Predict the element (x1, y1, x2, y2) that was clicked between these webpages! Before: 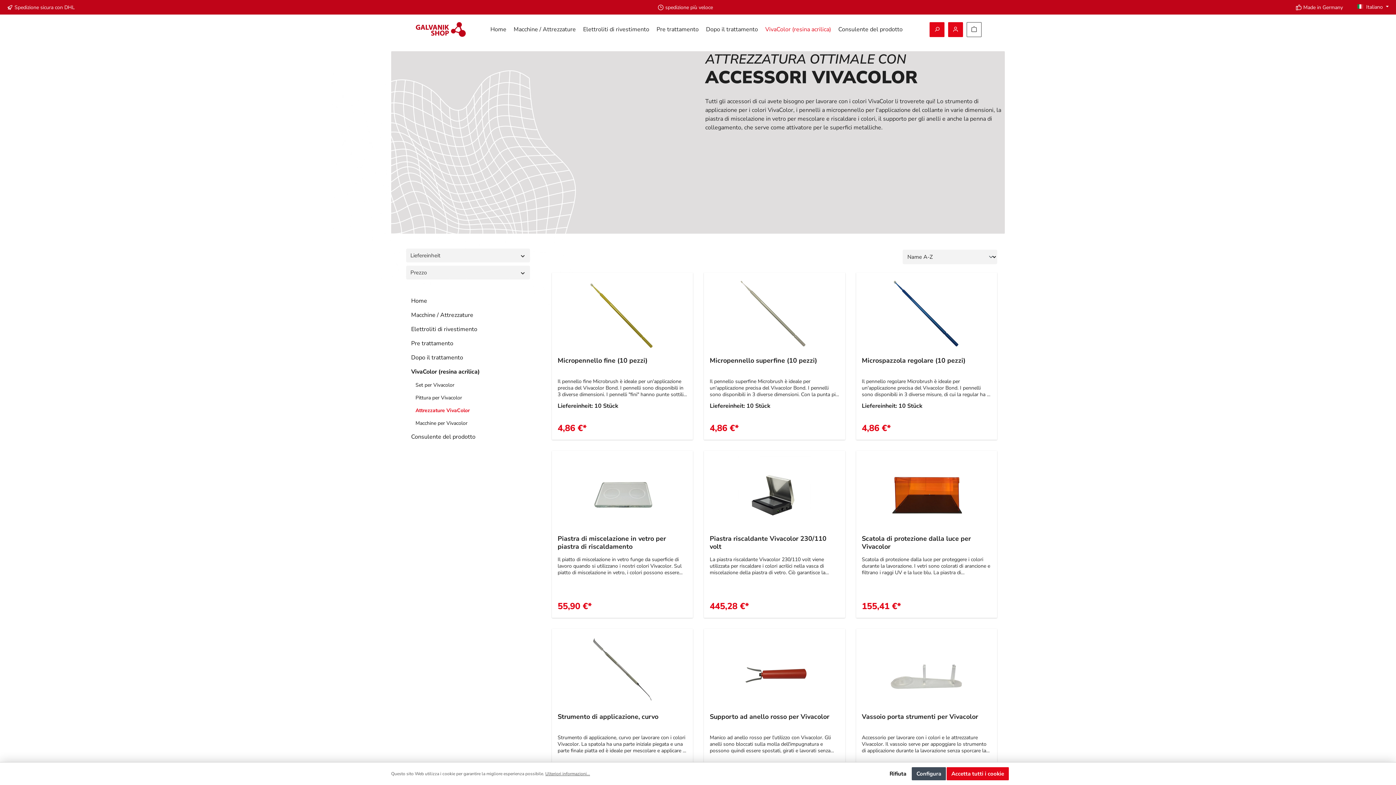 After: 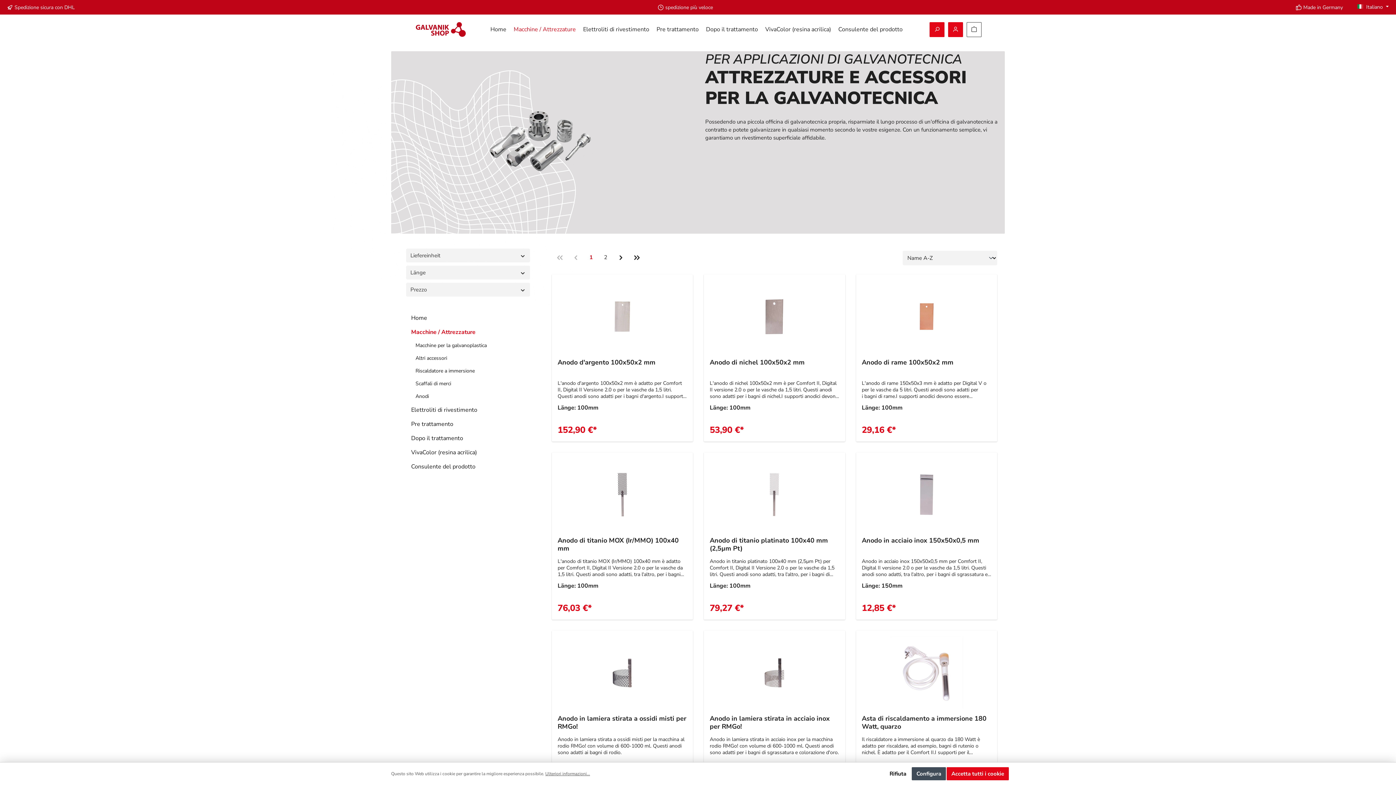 Action: bbox: (513, 18, 583, 40) label: Macchine / Attrezzature